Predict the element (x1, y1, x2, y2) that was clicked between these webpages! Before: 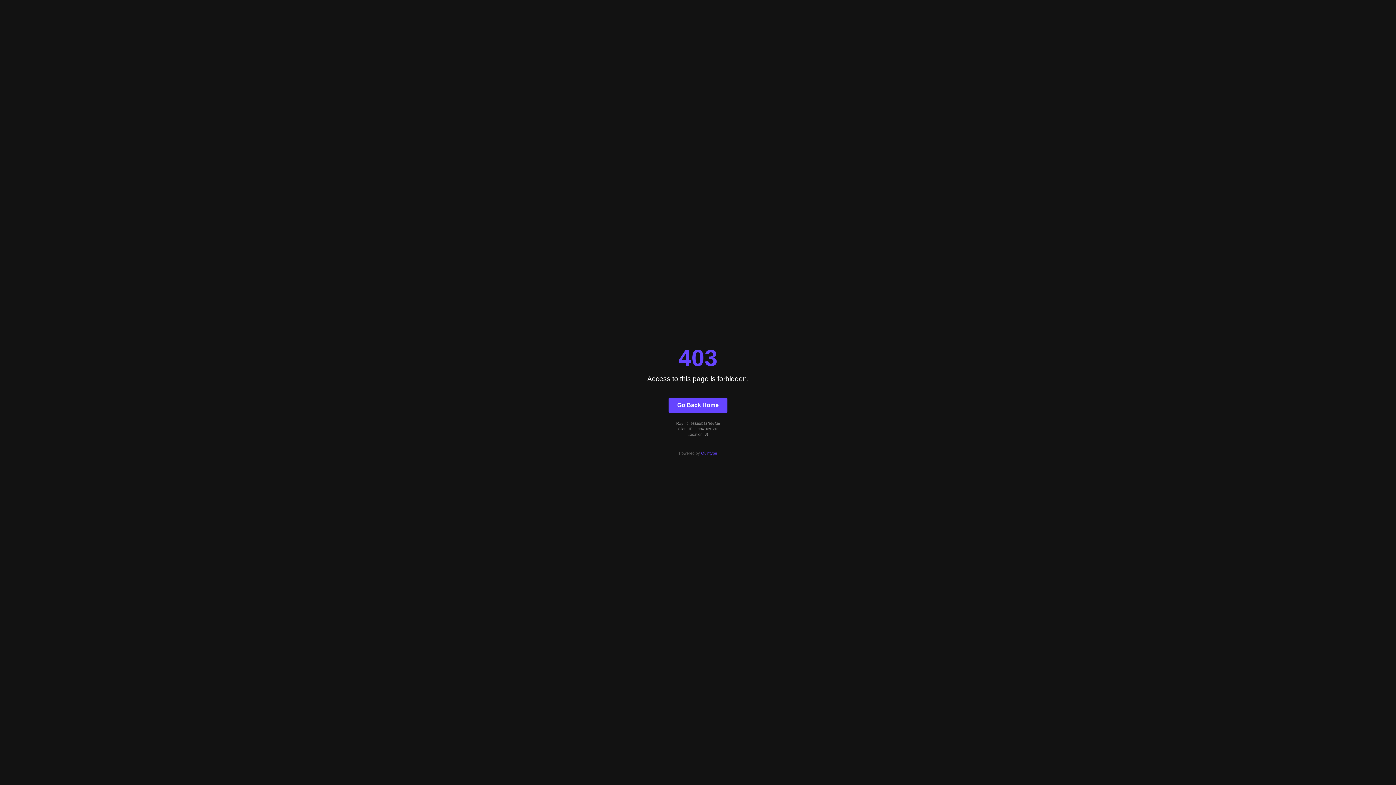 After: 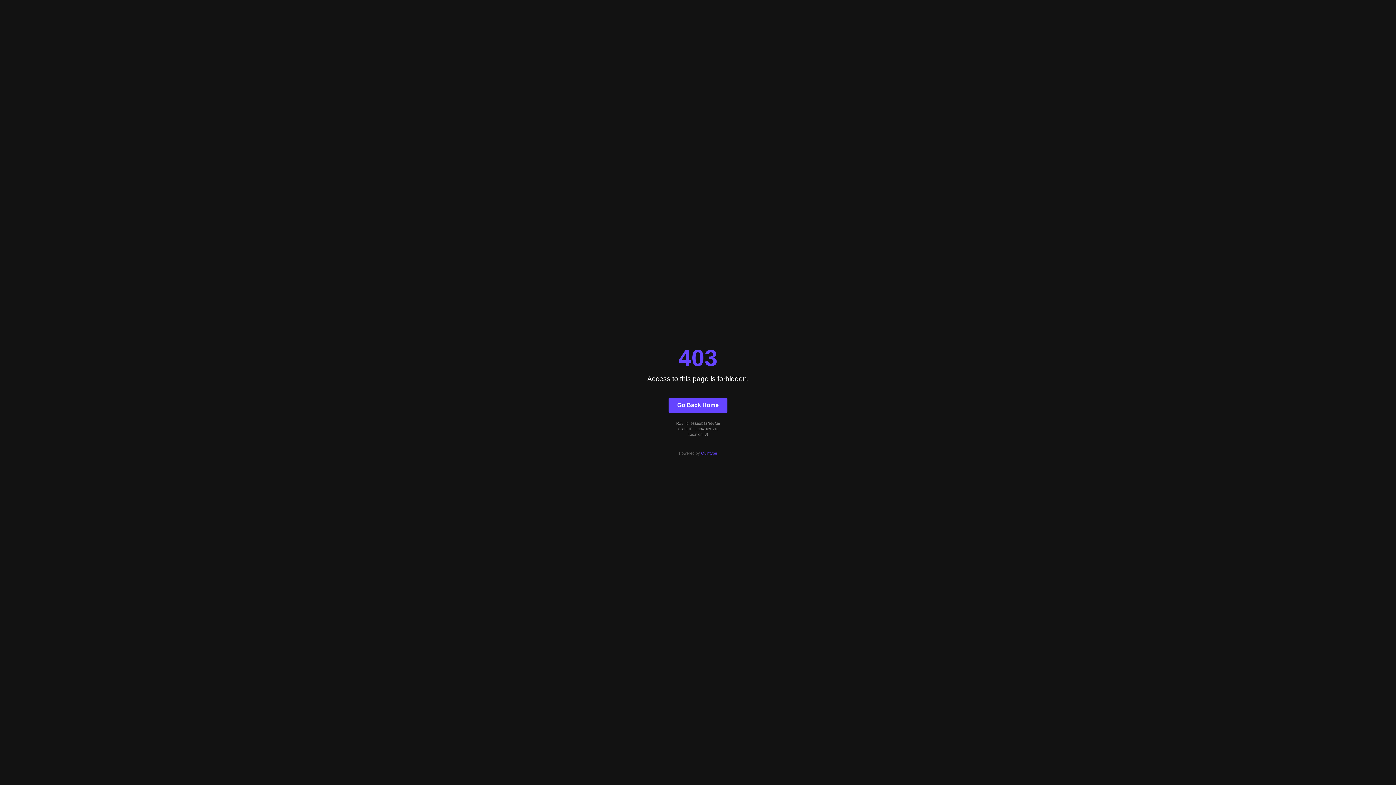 Action: label: Quintype bbox: (701, 451, 717, 455)